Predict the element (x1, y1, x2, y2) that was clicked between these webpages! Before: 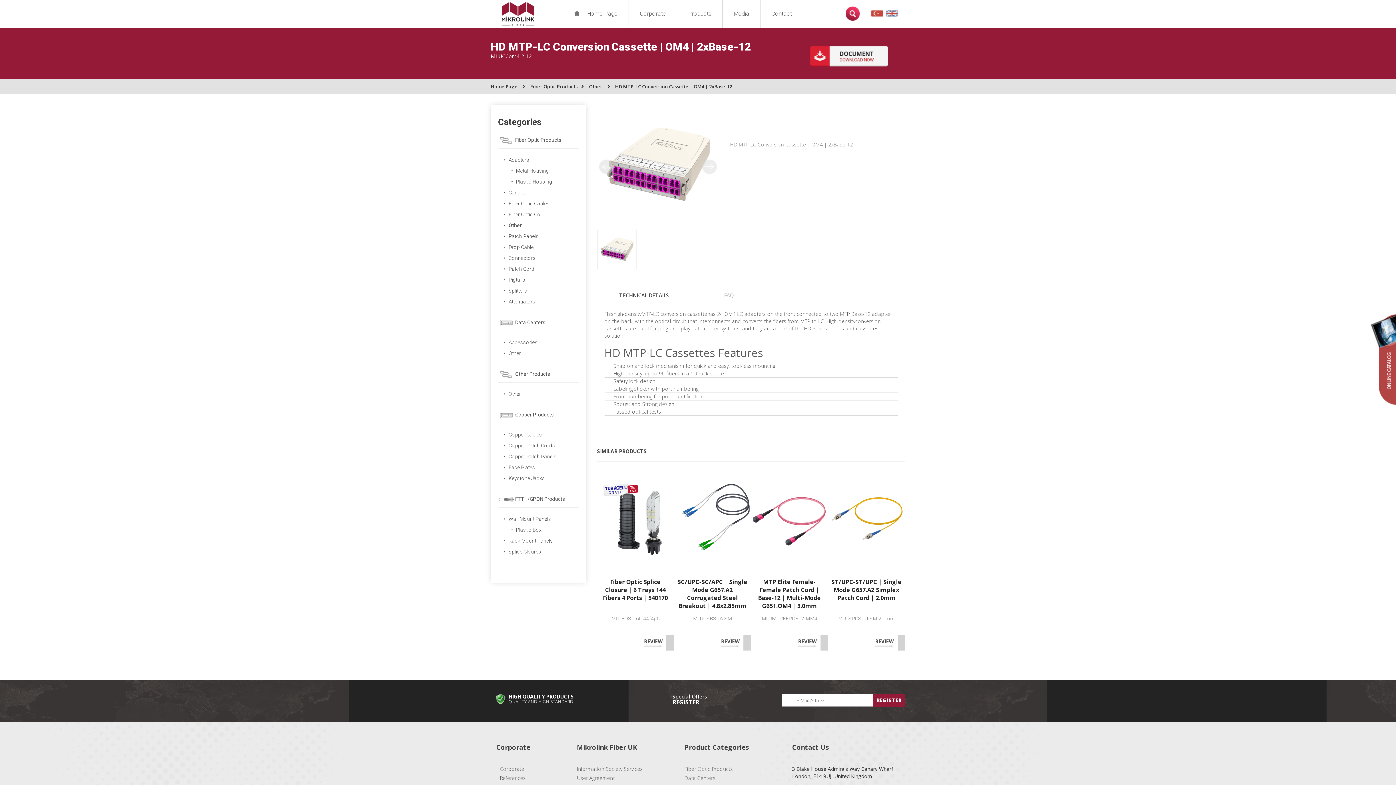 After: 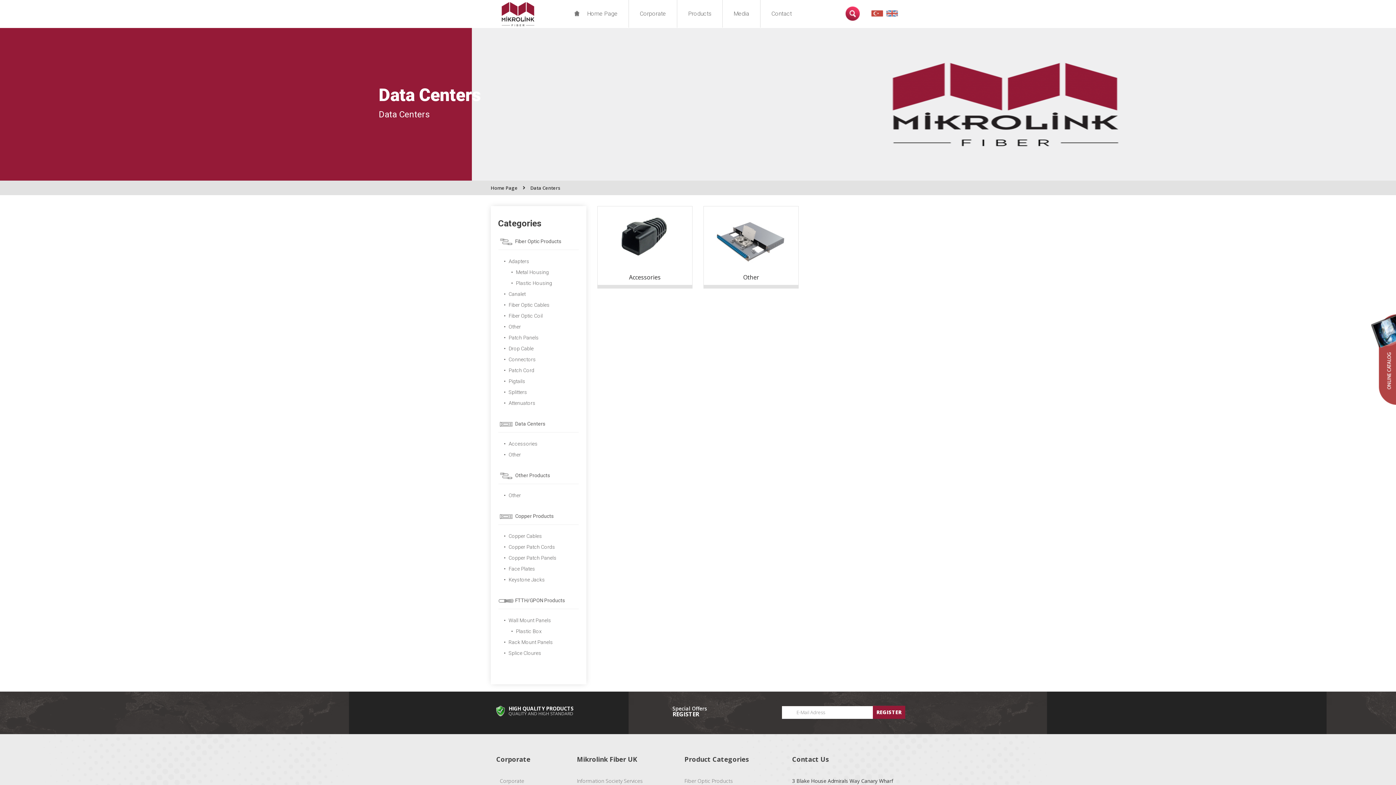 Action: label: Data Centers bbox: (684, 774, 715, 781)